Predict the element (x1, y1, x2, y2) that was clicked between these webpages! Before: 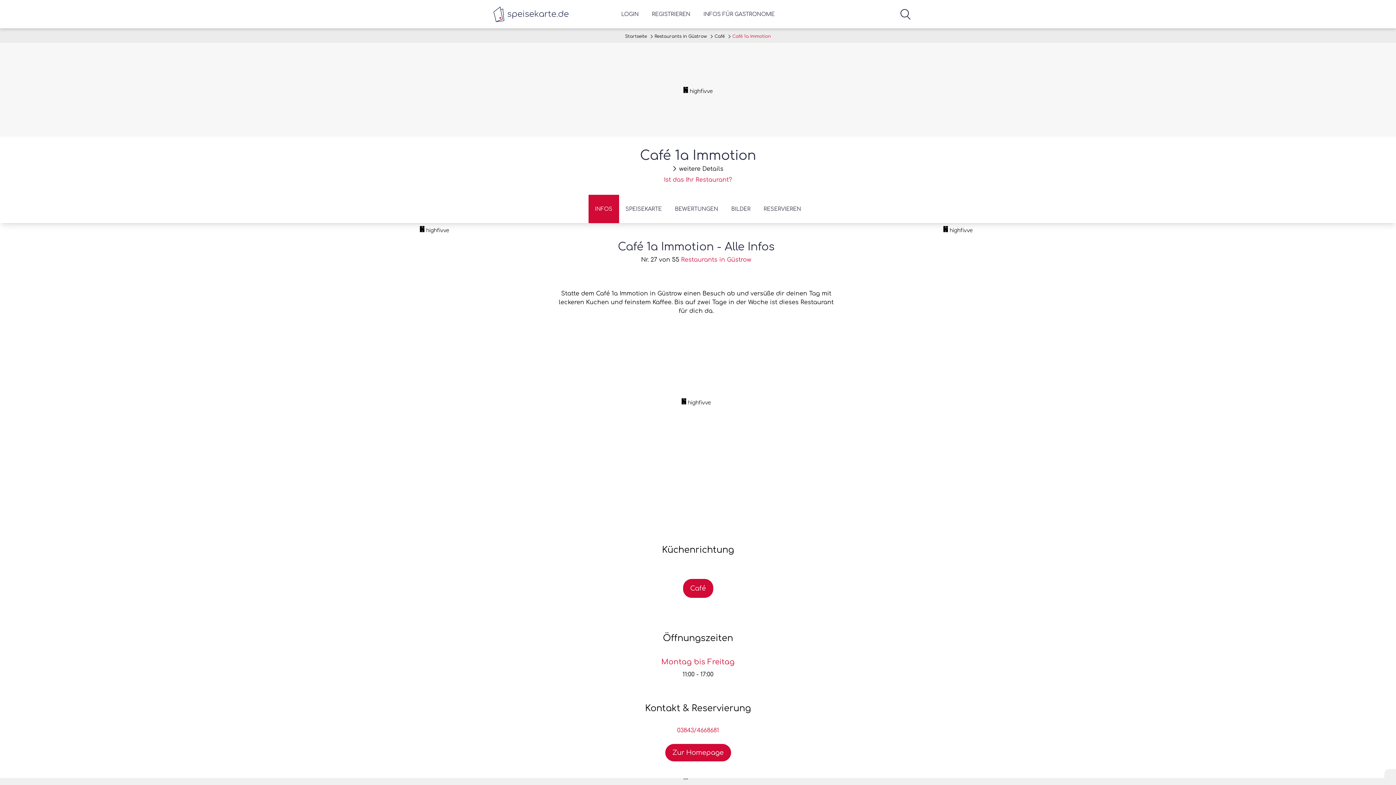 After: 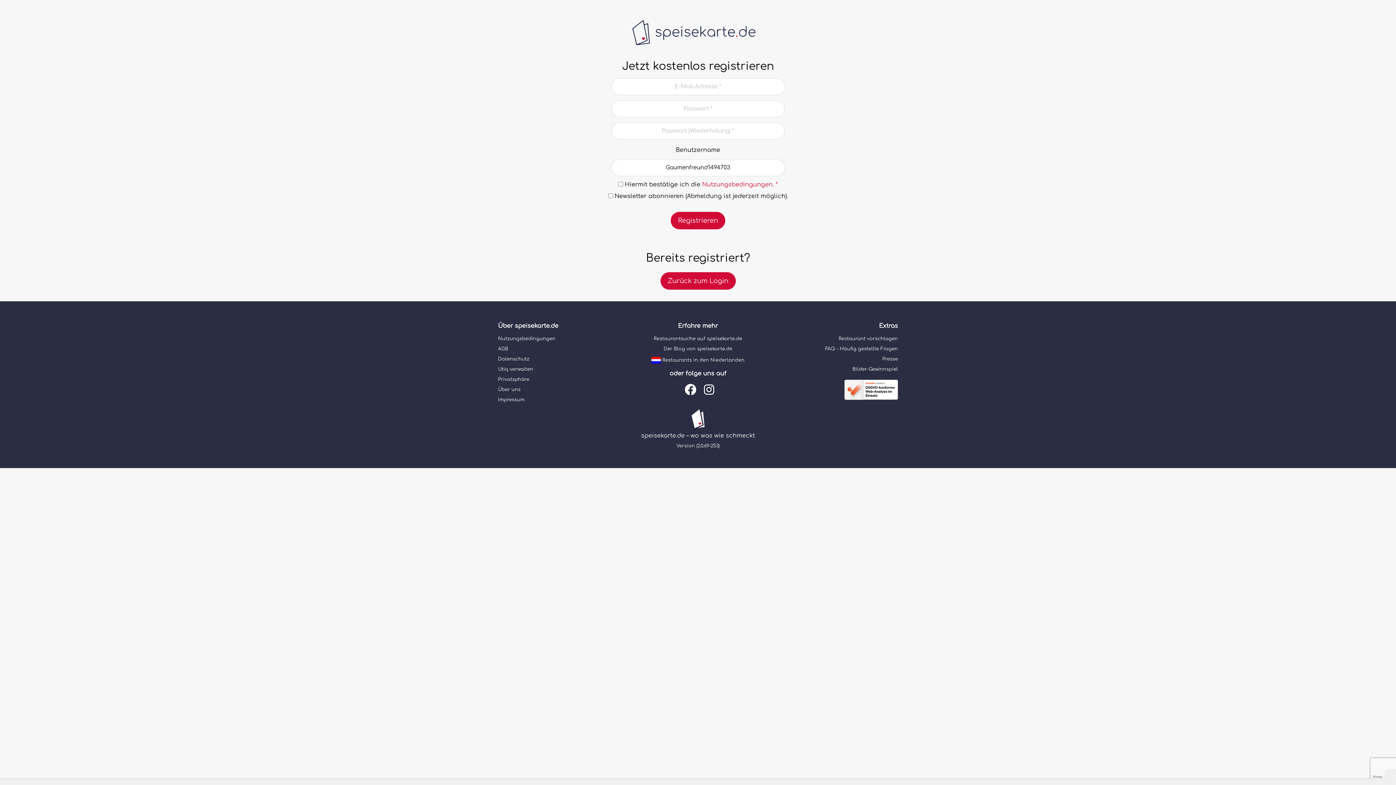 Action: bbox: (645, 0, 697, 28) label: REGISTRIEREN